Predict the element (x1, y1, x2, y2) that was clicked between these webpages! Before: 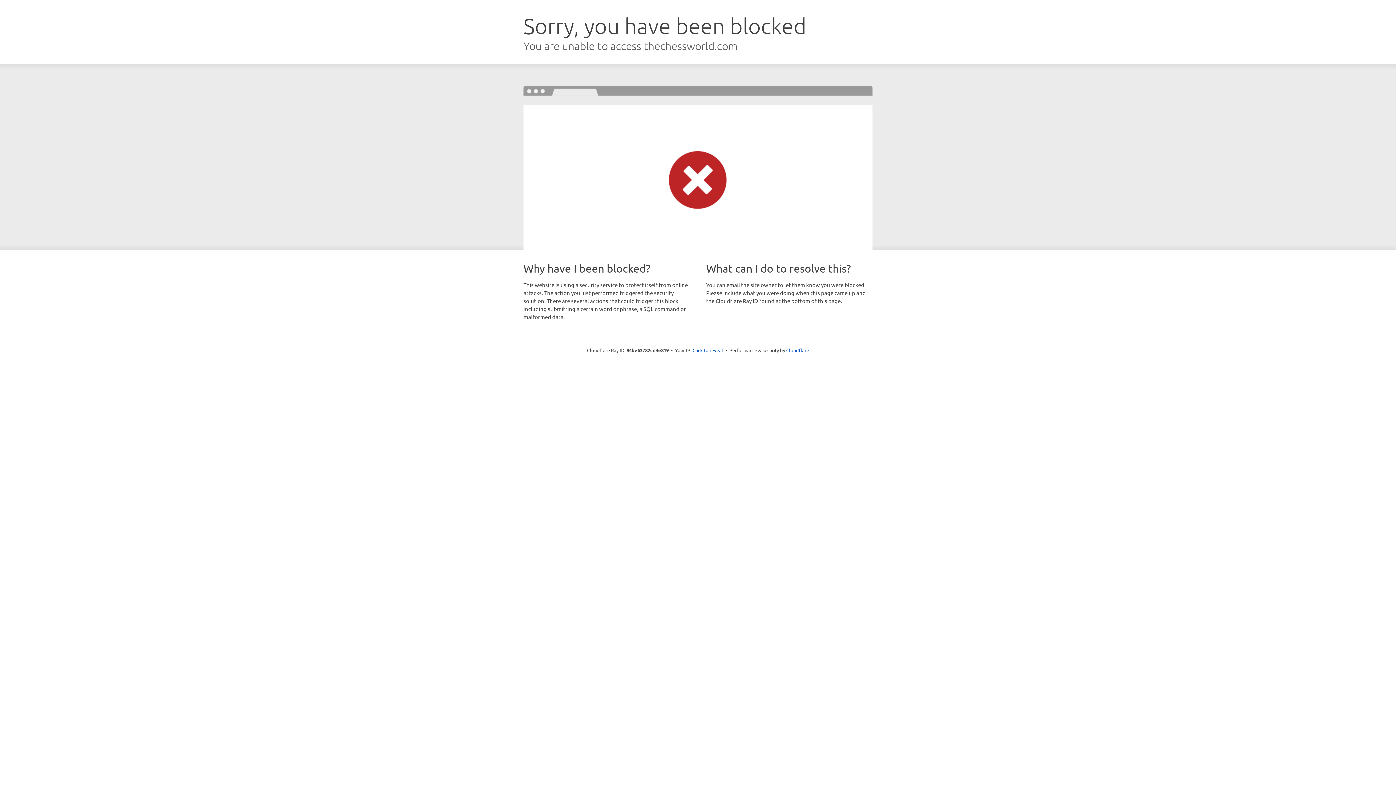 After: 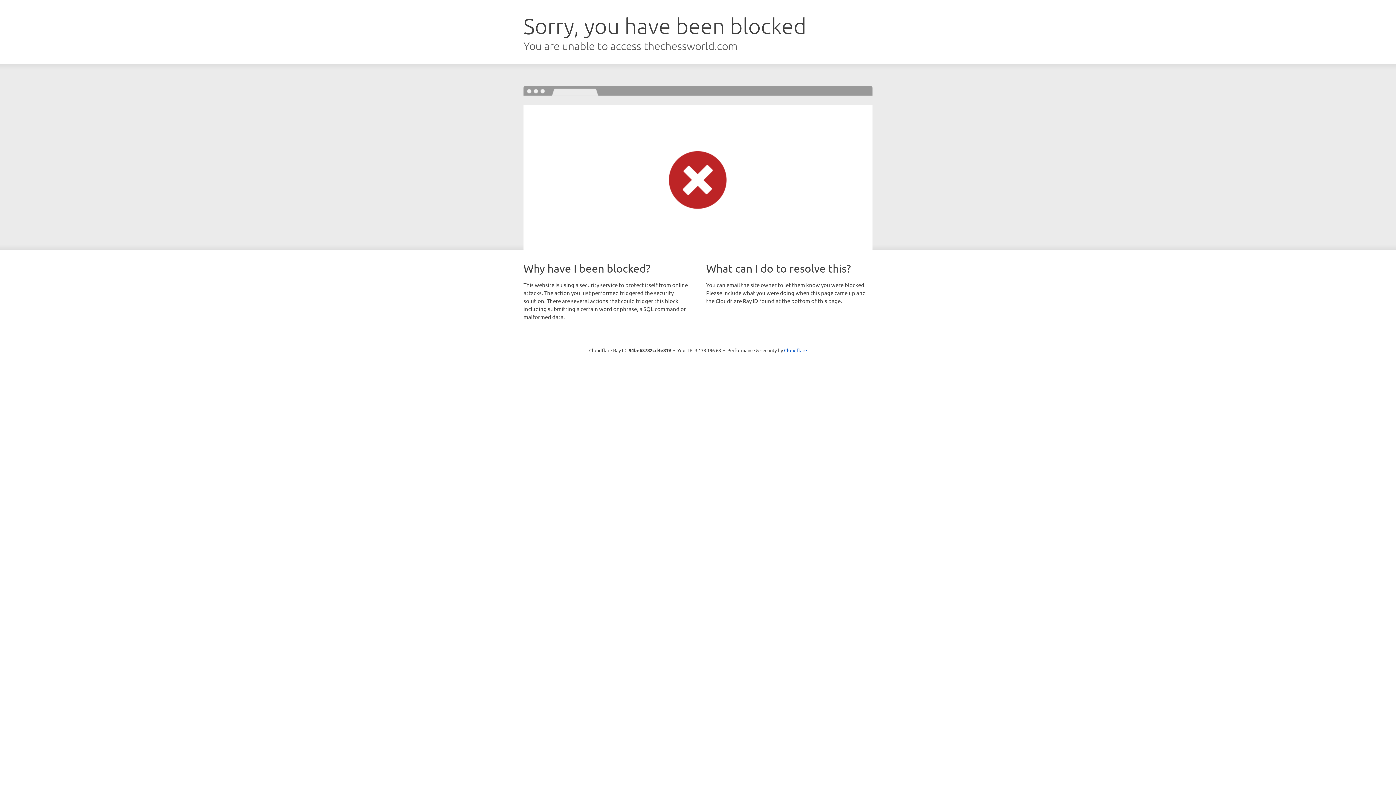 Action: bbox: (692, 346, 723, 353) label: Click to reveal